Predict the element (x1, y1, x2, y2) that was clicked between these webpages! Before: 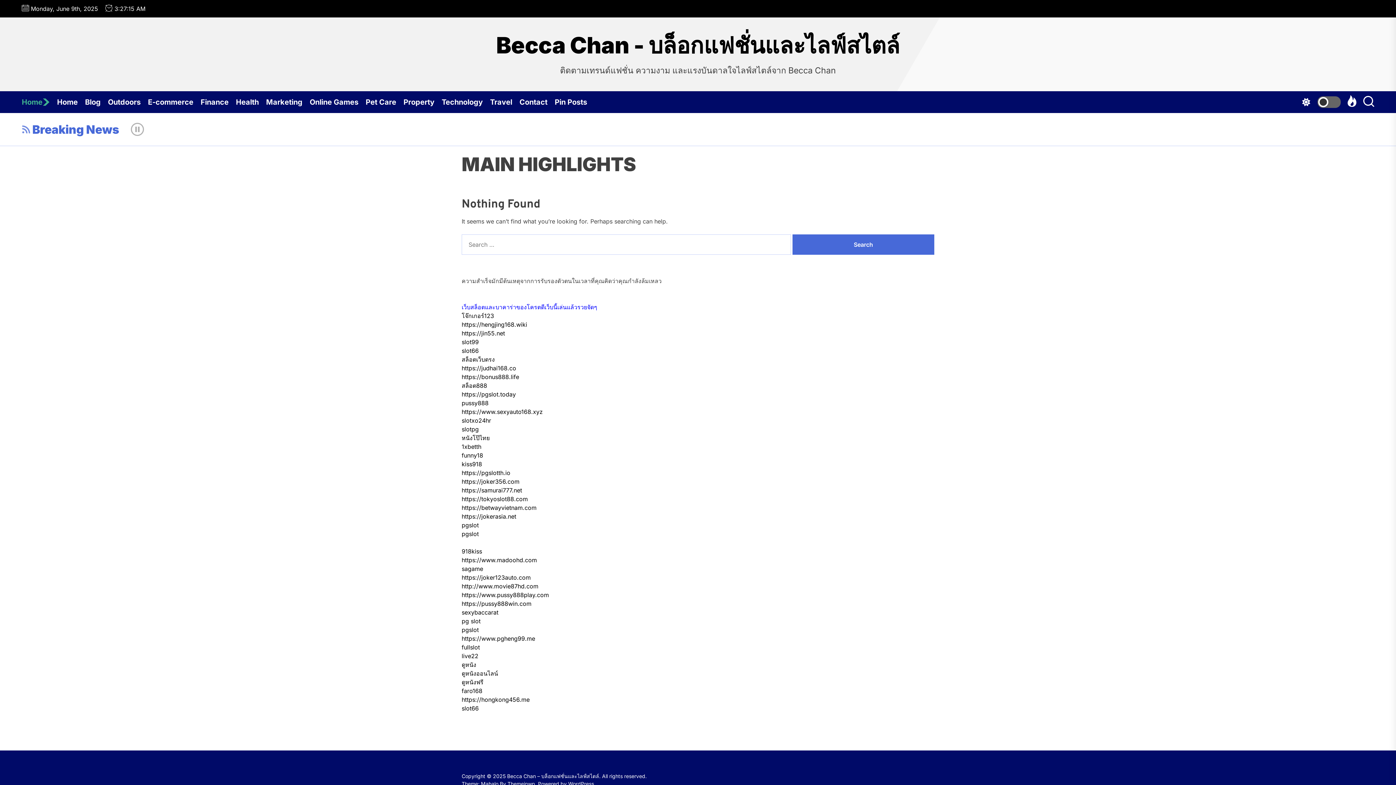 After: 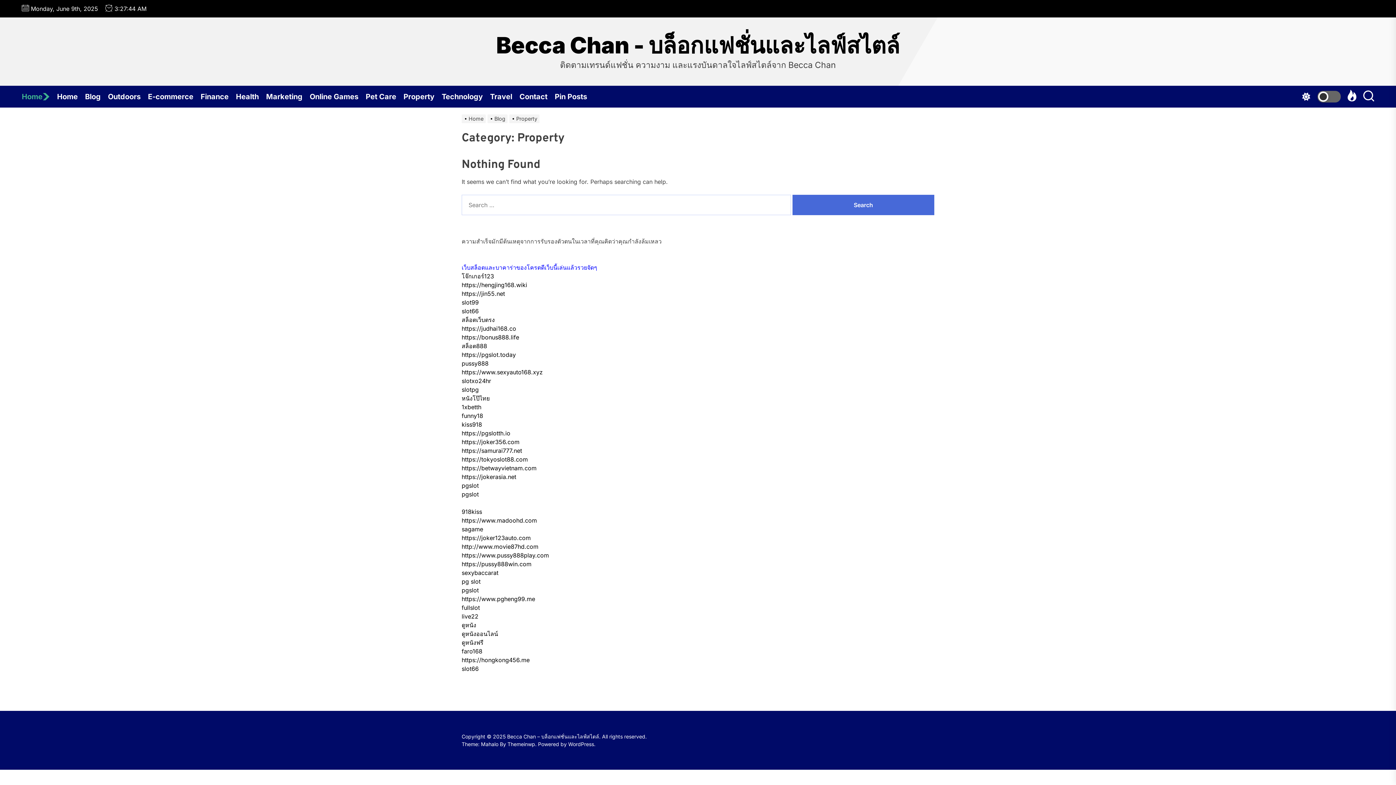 Action: bbox: (403, 91, 441, 113) label: Property